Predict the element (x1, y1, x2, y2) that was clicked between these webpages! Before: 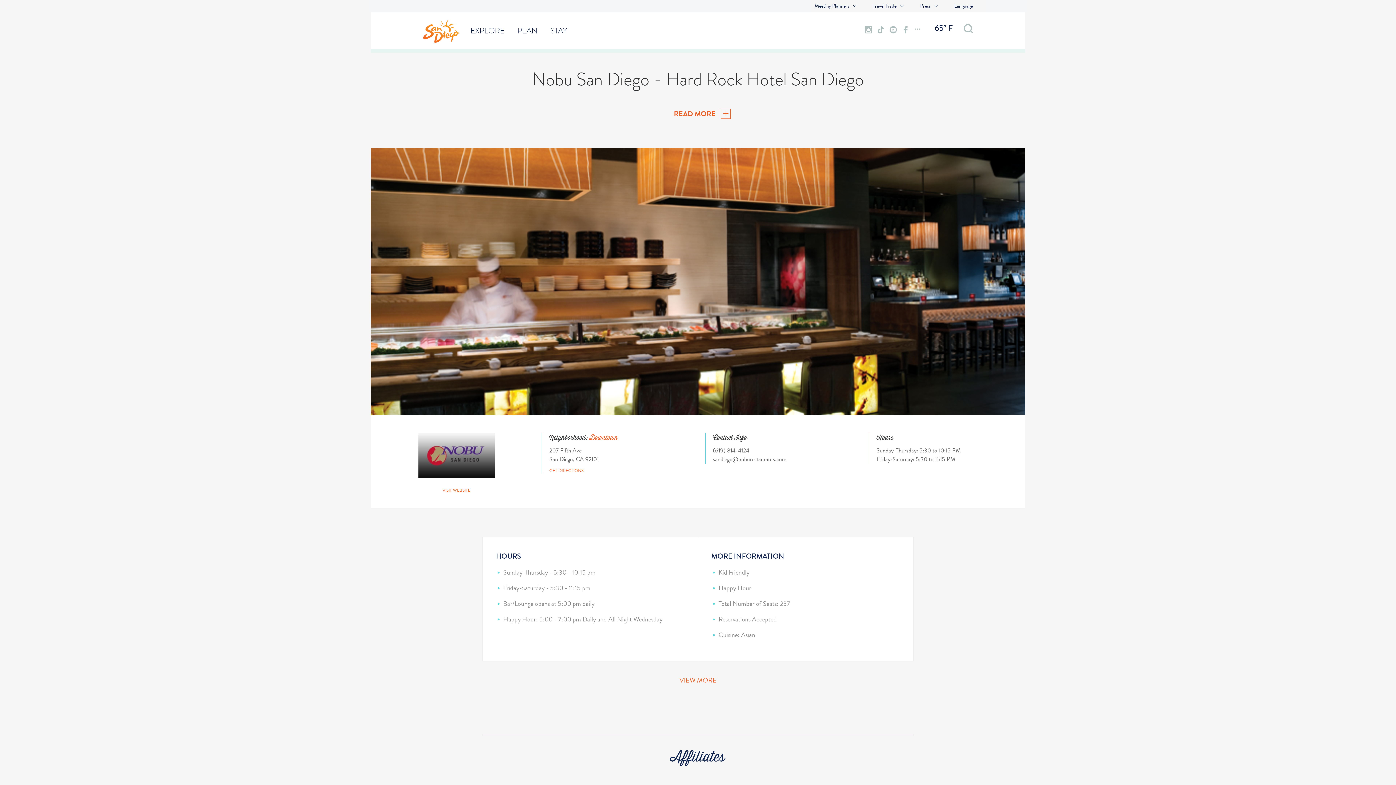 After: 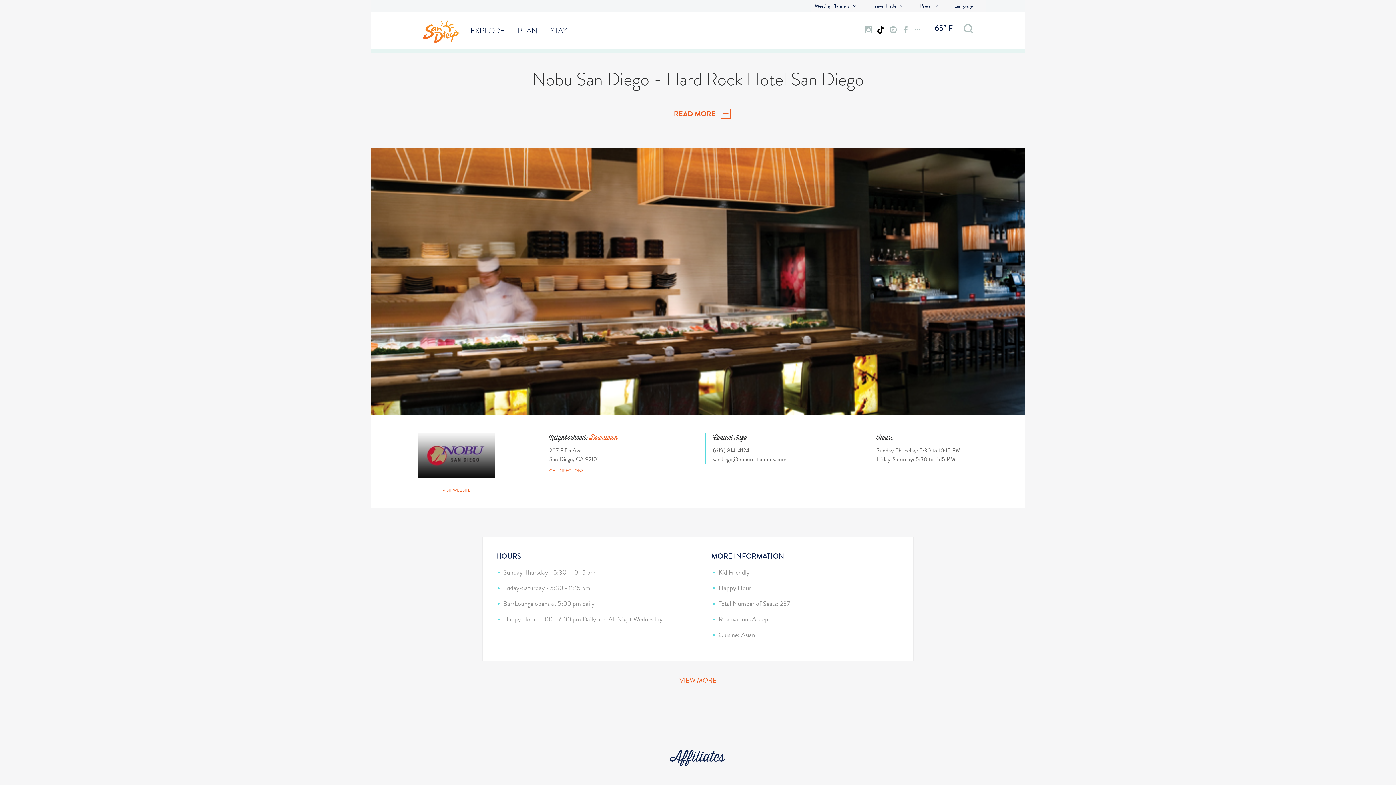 Action: bbox: (877, 26, 884, 34)